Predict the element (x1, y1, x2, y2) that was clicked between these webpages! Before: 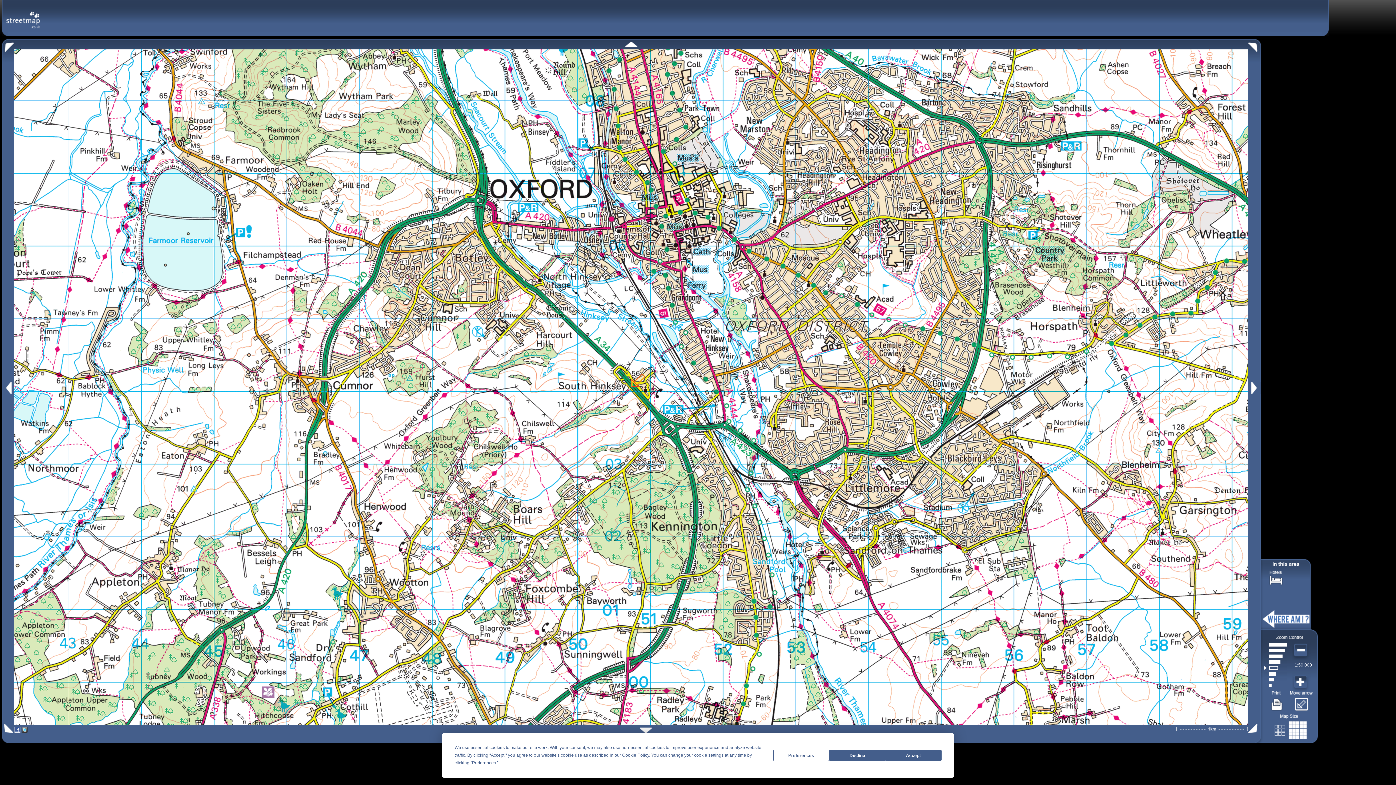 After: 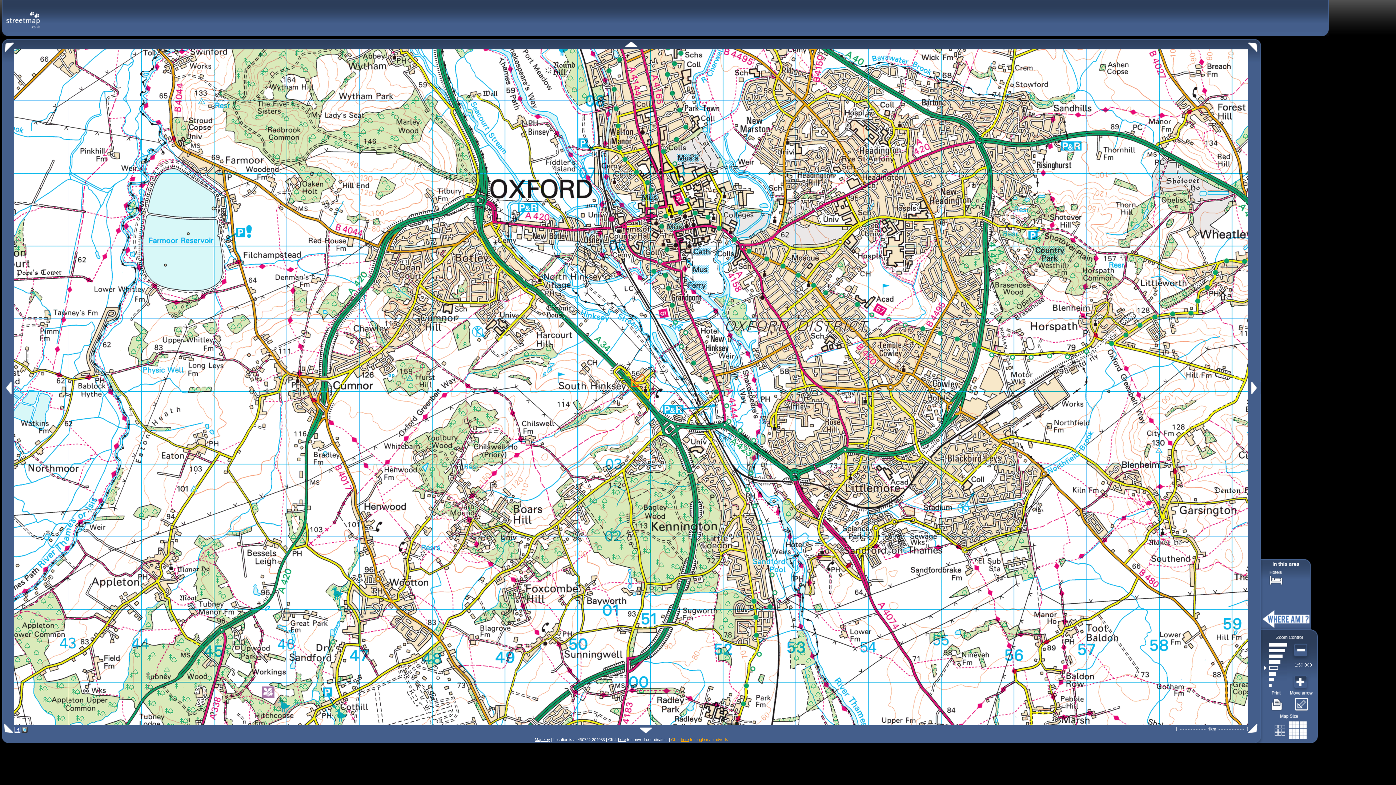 Action: bbox: (829, 750, 885, 761) label: Decline